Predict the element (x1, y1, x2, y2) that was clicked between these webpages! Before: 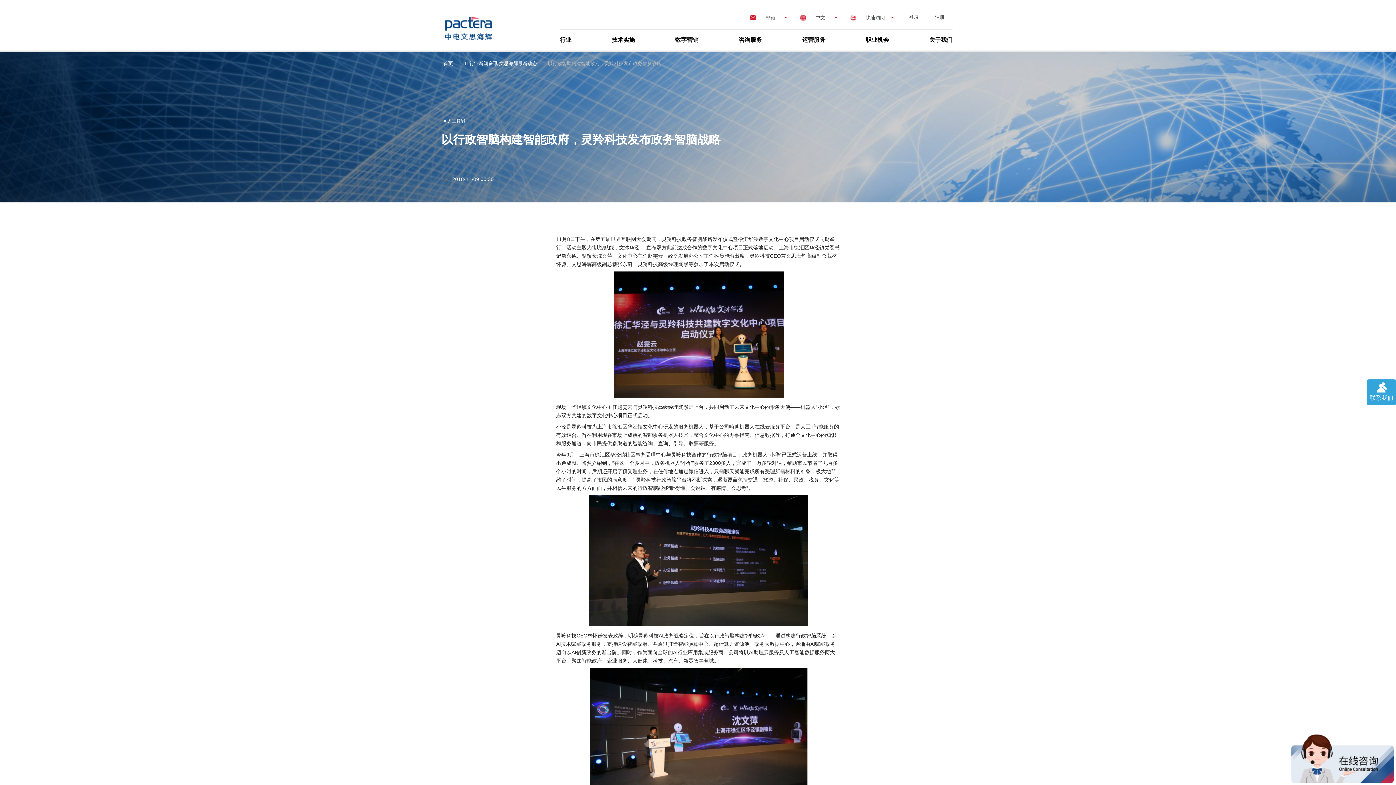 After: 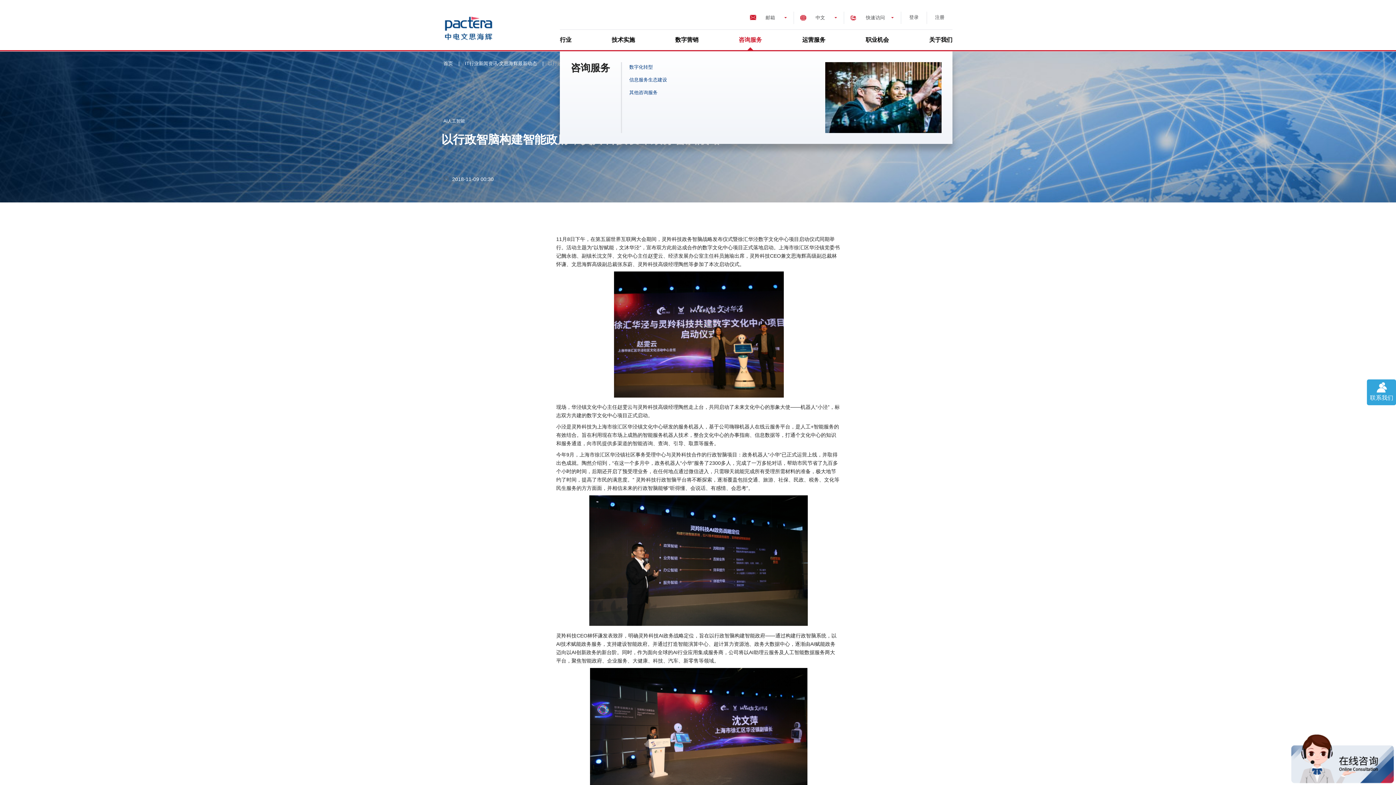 Action: bbox: (730, 29, 770, 51) label: 咨询服务